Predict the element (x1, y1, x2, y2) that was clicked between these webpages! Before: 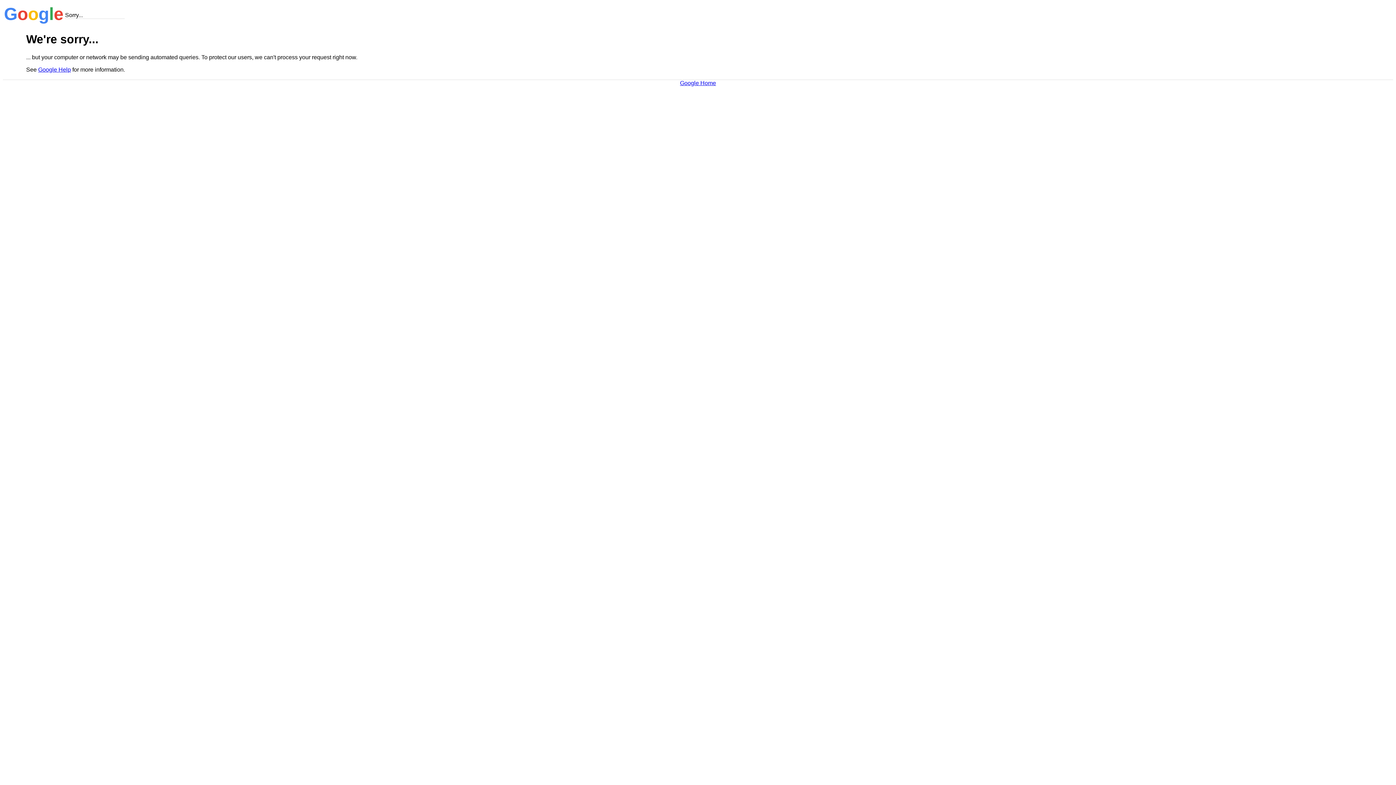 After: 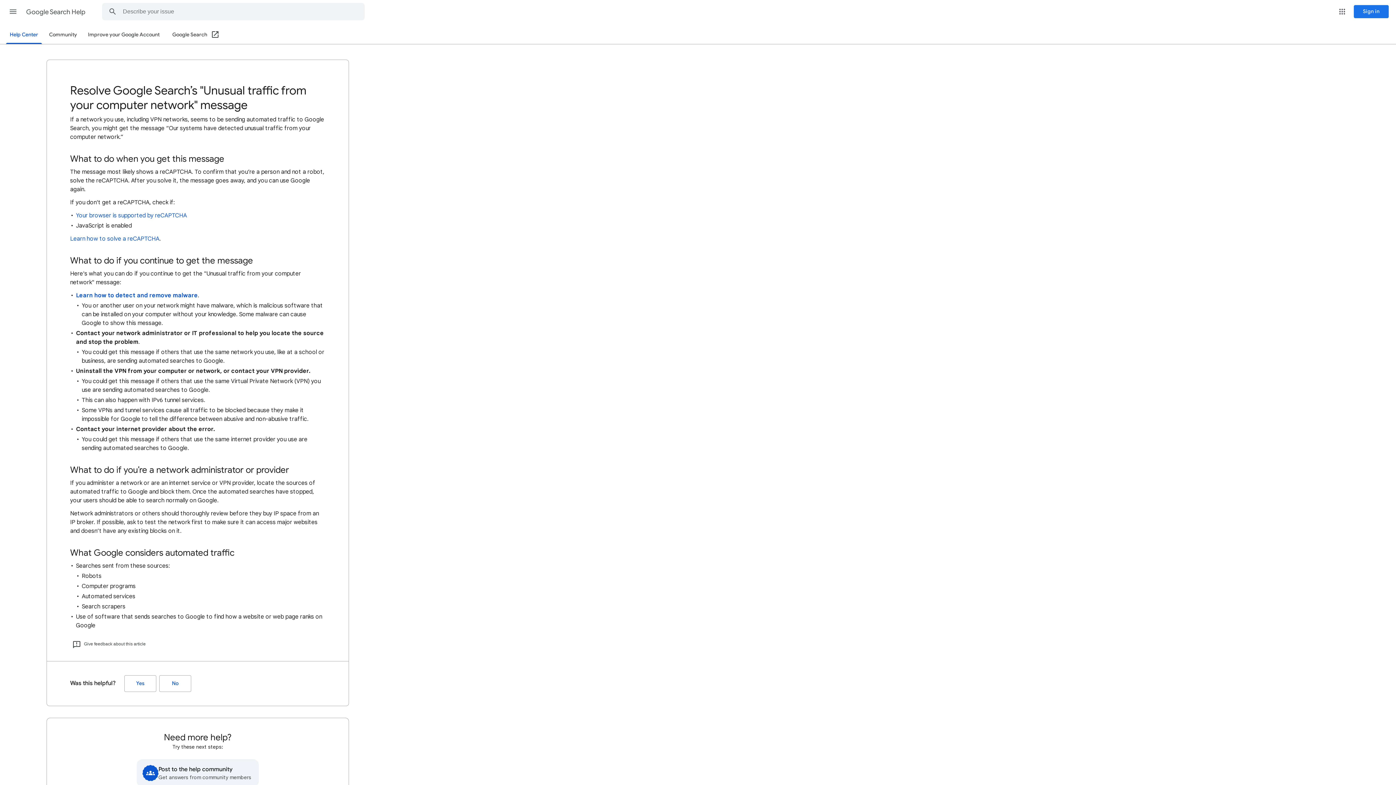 Action: label: Google Help bbox: (38, 66, 70, 72)